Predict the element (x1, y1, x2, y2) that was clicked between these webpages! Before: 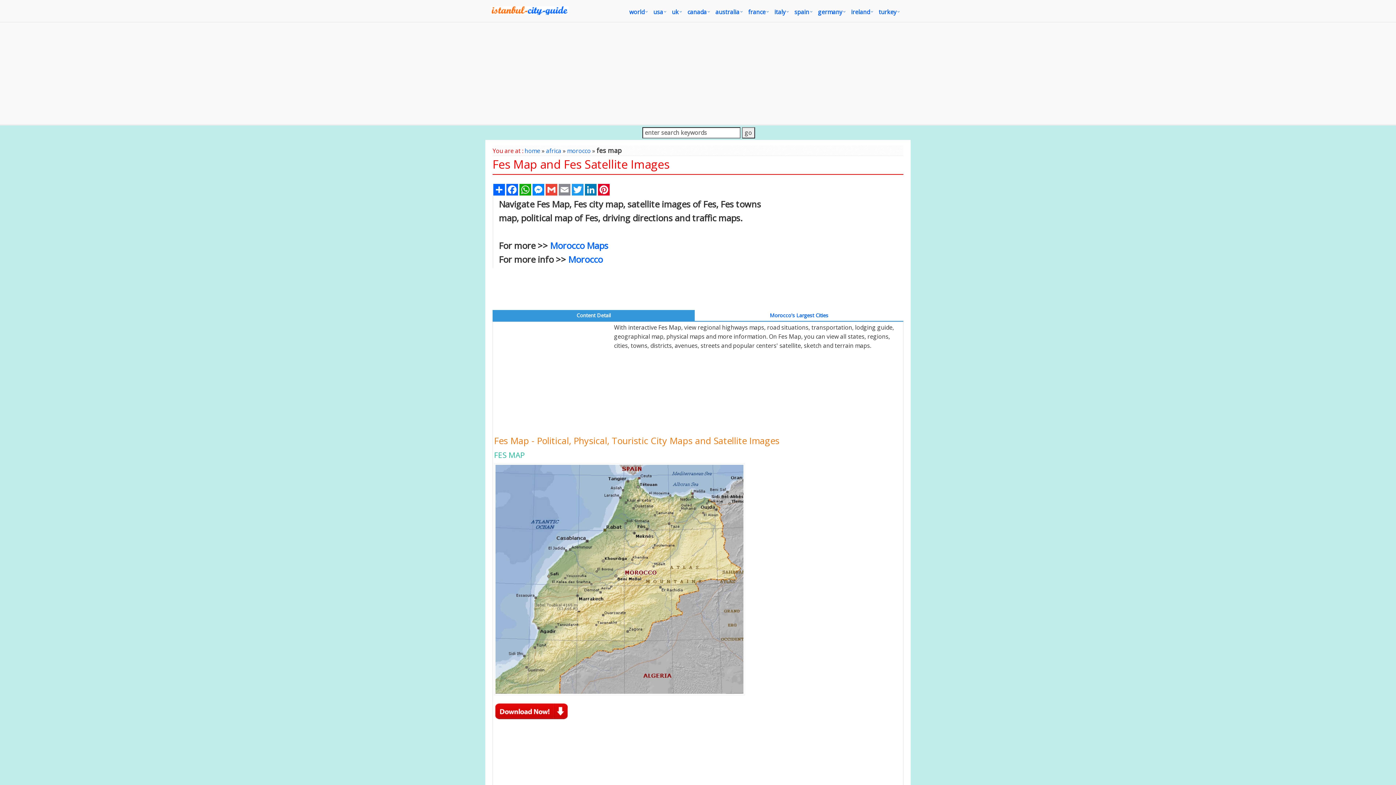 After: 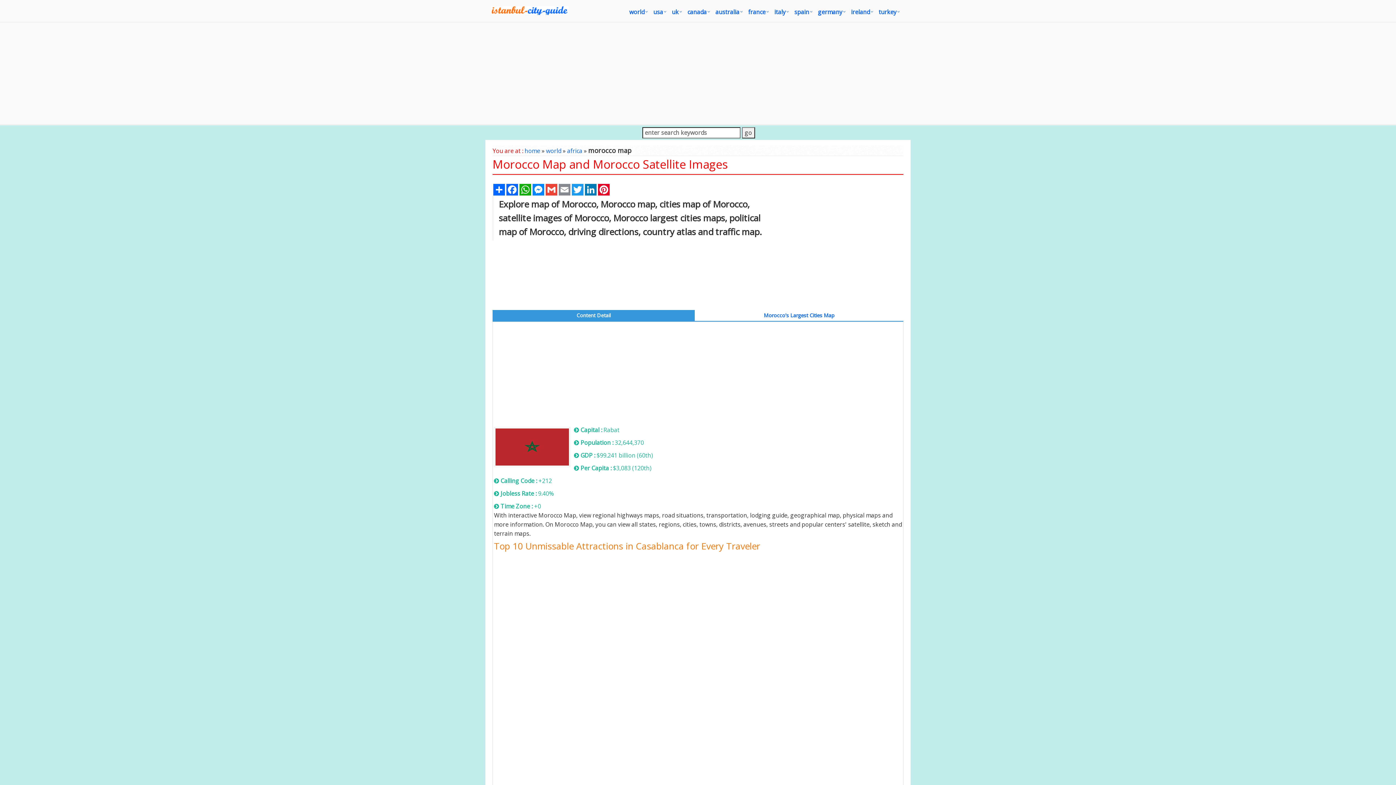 Action: label: Morocco Maps bbox: (550, 239, 608, 251)